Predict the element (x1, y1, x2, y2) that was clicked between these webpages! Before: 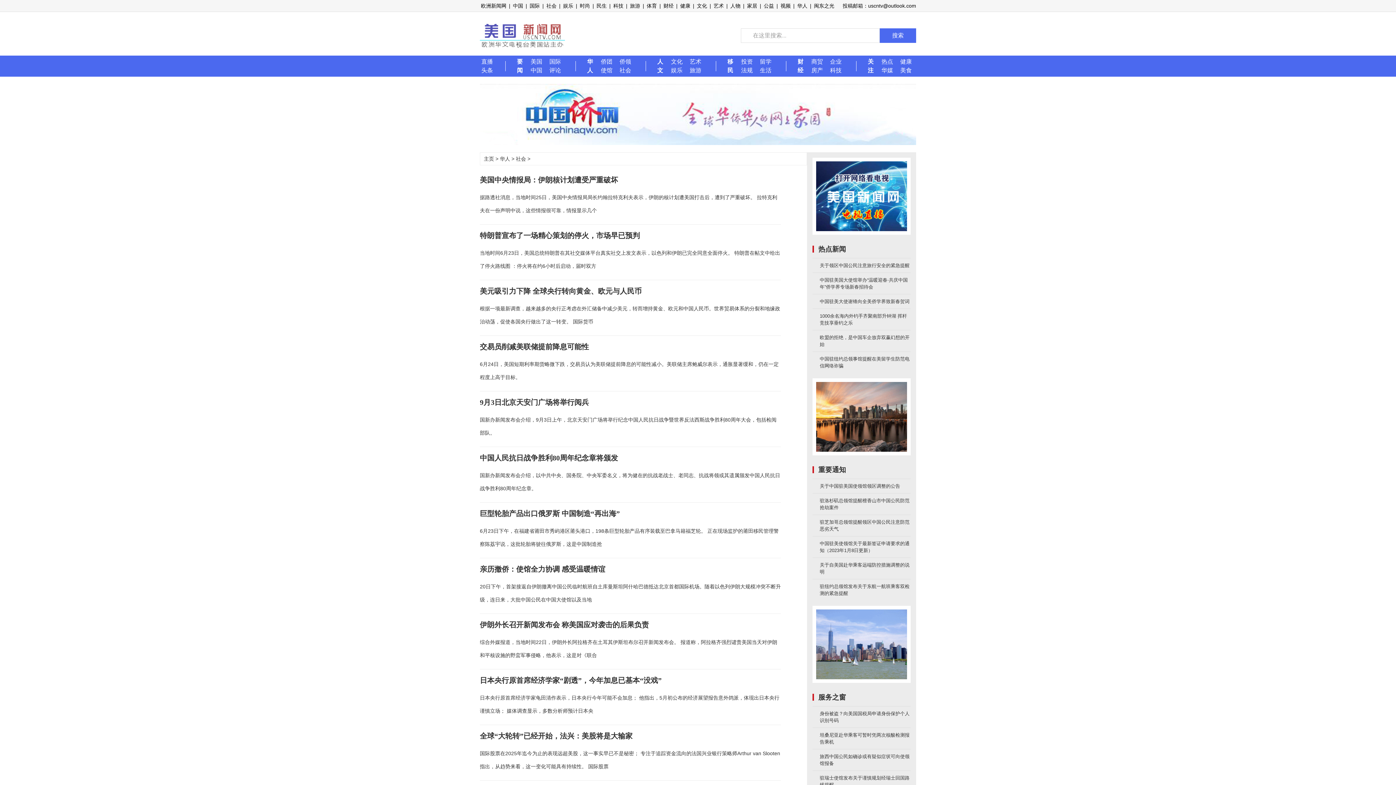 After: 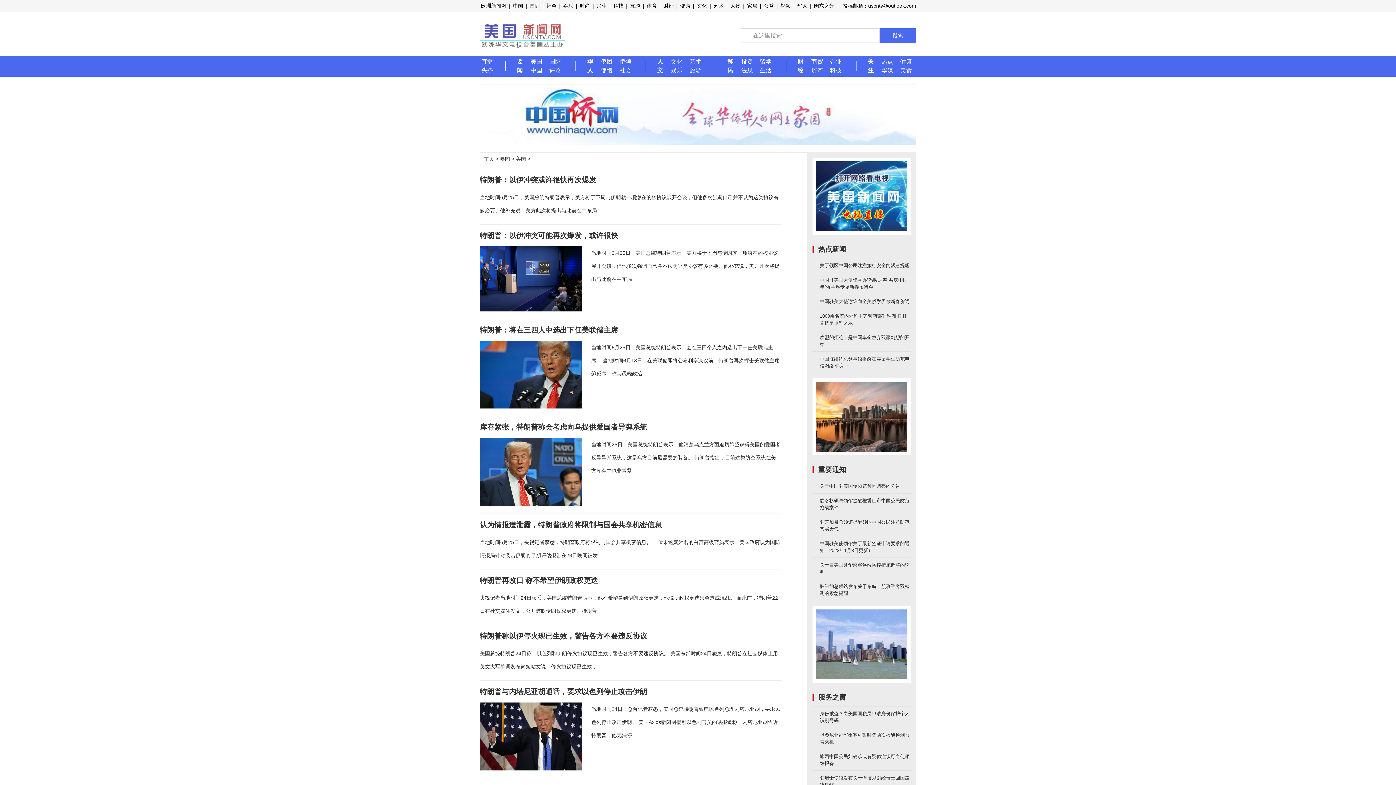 Action: bbox: (527, 57, 546, 66) label: 美国